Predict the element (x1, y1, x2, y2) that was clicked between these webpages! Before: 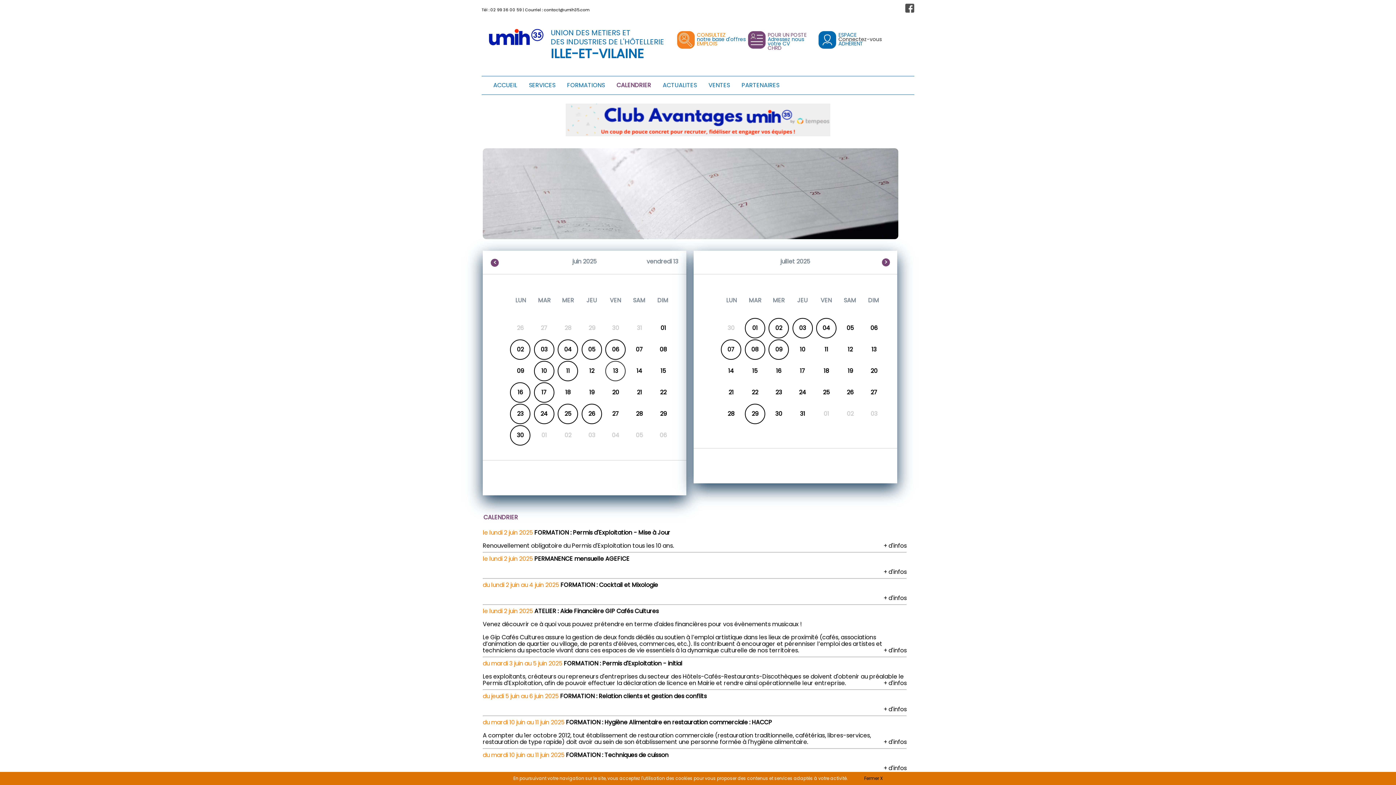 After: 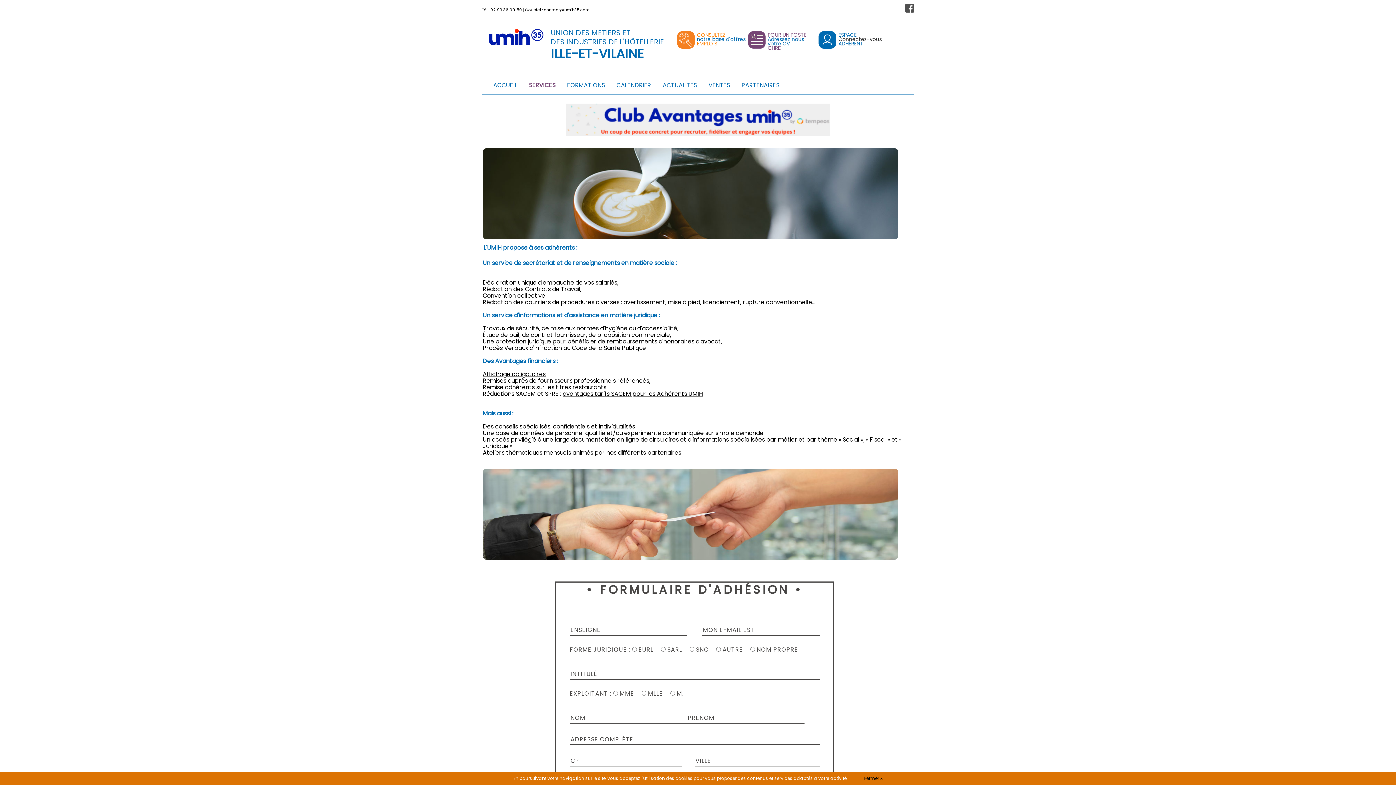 Action: bbox: (529, 81, 555, 89) label: SERVICES